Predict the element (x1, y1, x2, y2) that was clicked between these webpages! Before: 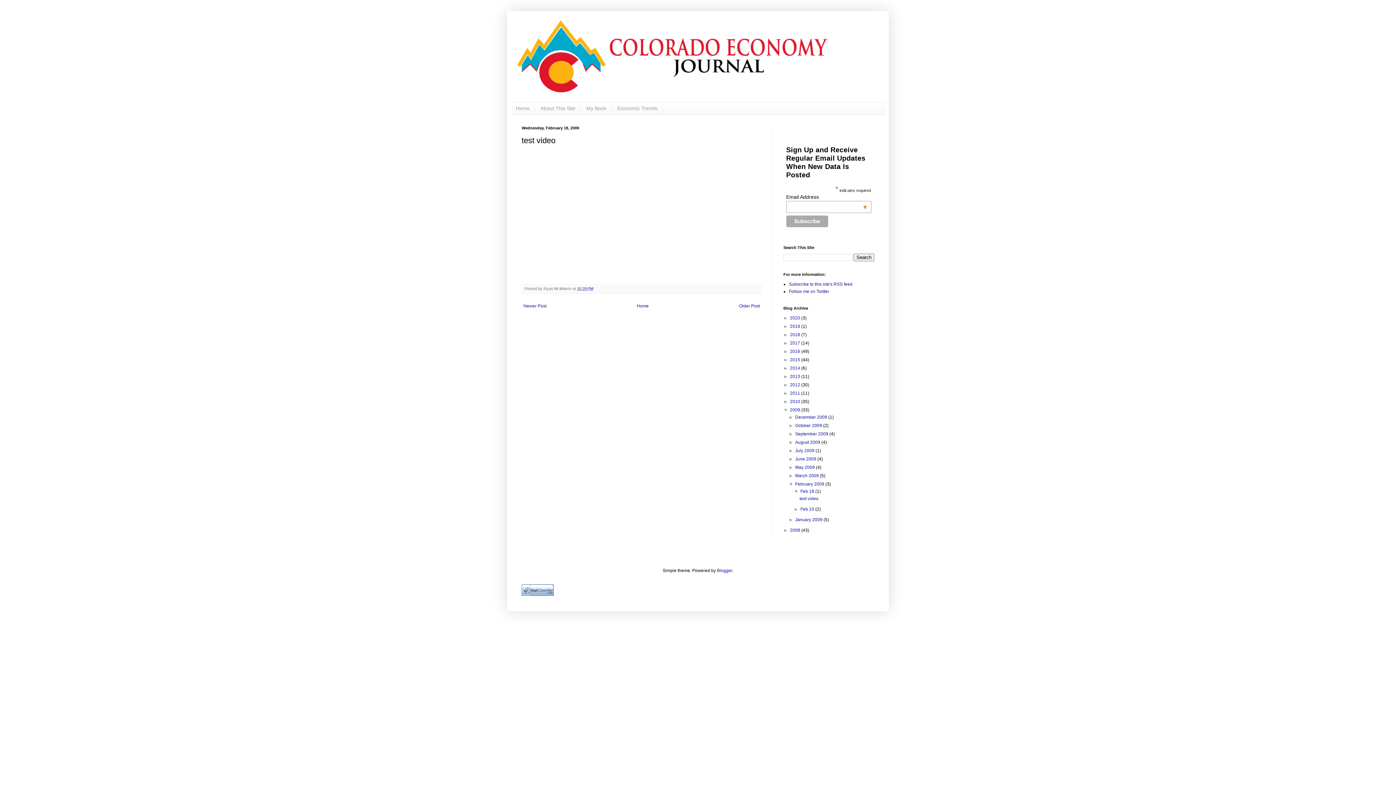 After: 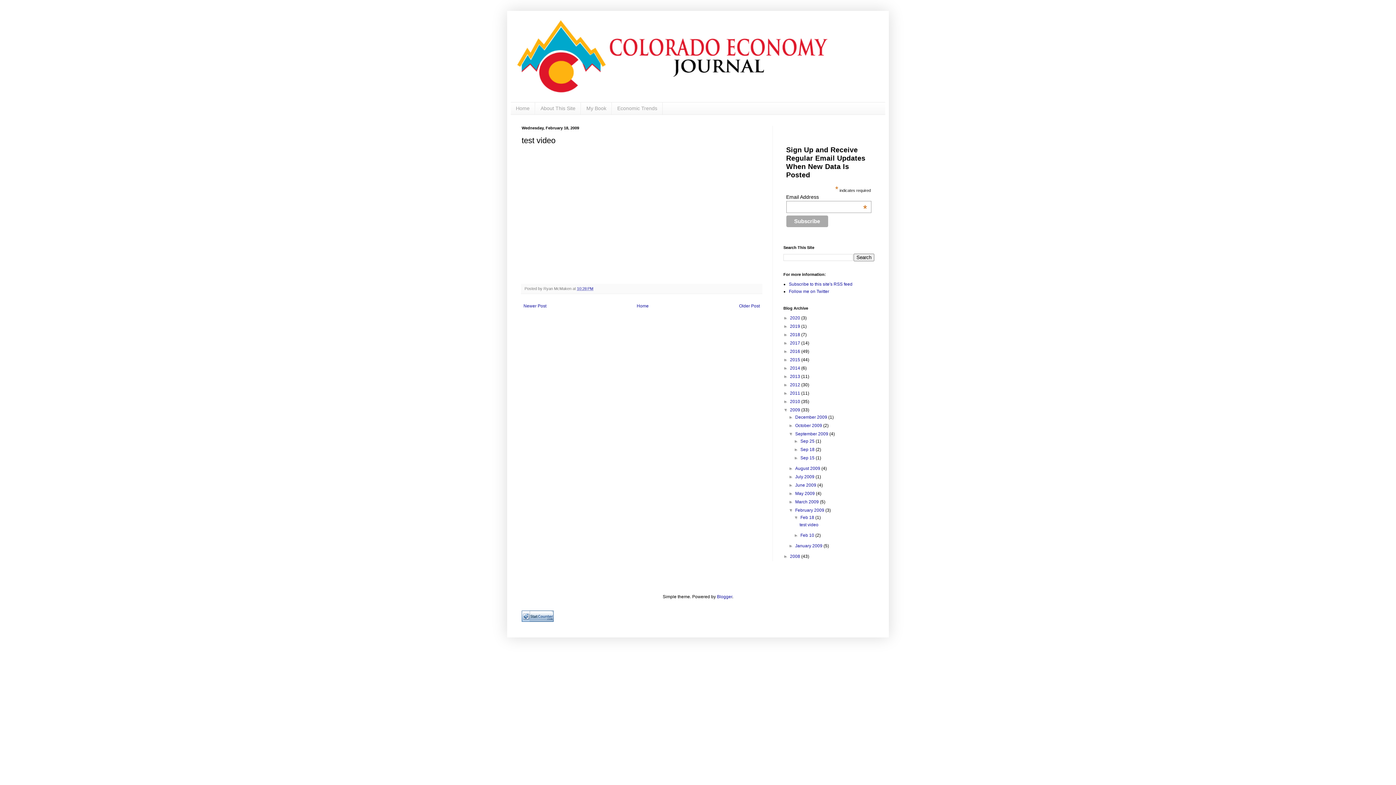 Action: label: ►   bbox: (788, 431, 795, 436)